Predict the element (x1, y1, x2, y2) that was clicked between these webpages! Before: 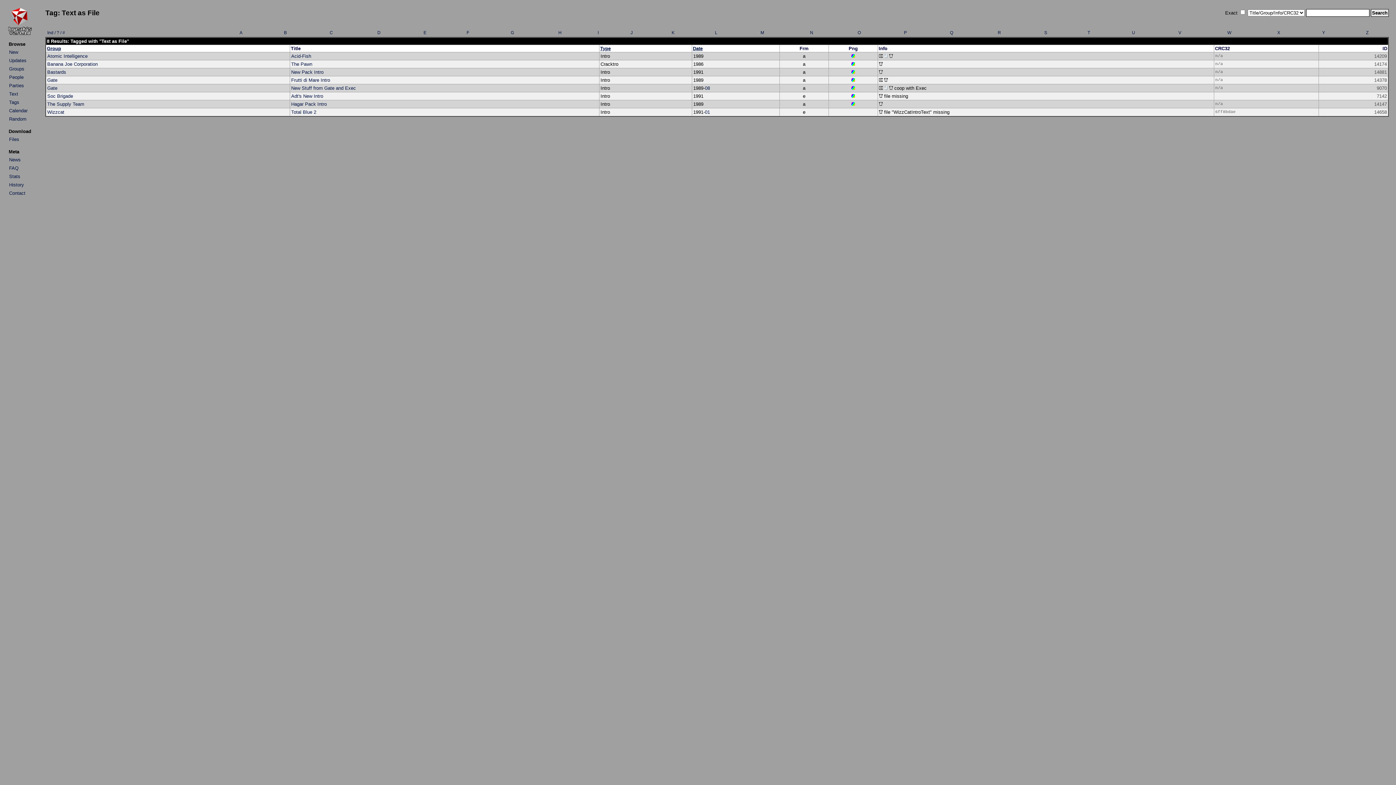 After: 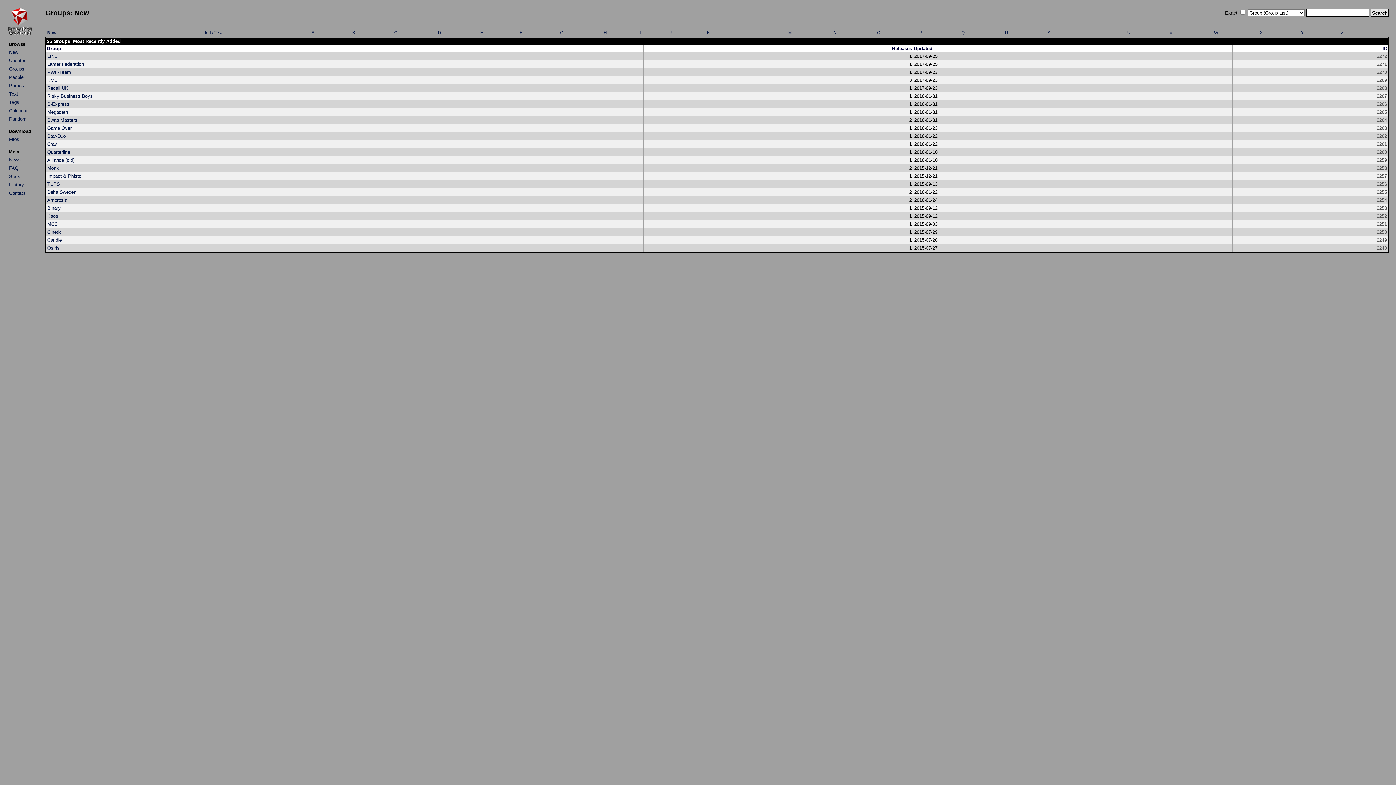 Action: bbox: (9, 66, 24, 71) label: Groups